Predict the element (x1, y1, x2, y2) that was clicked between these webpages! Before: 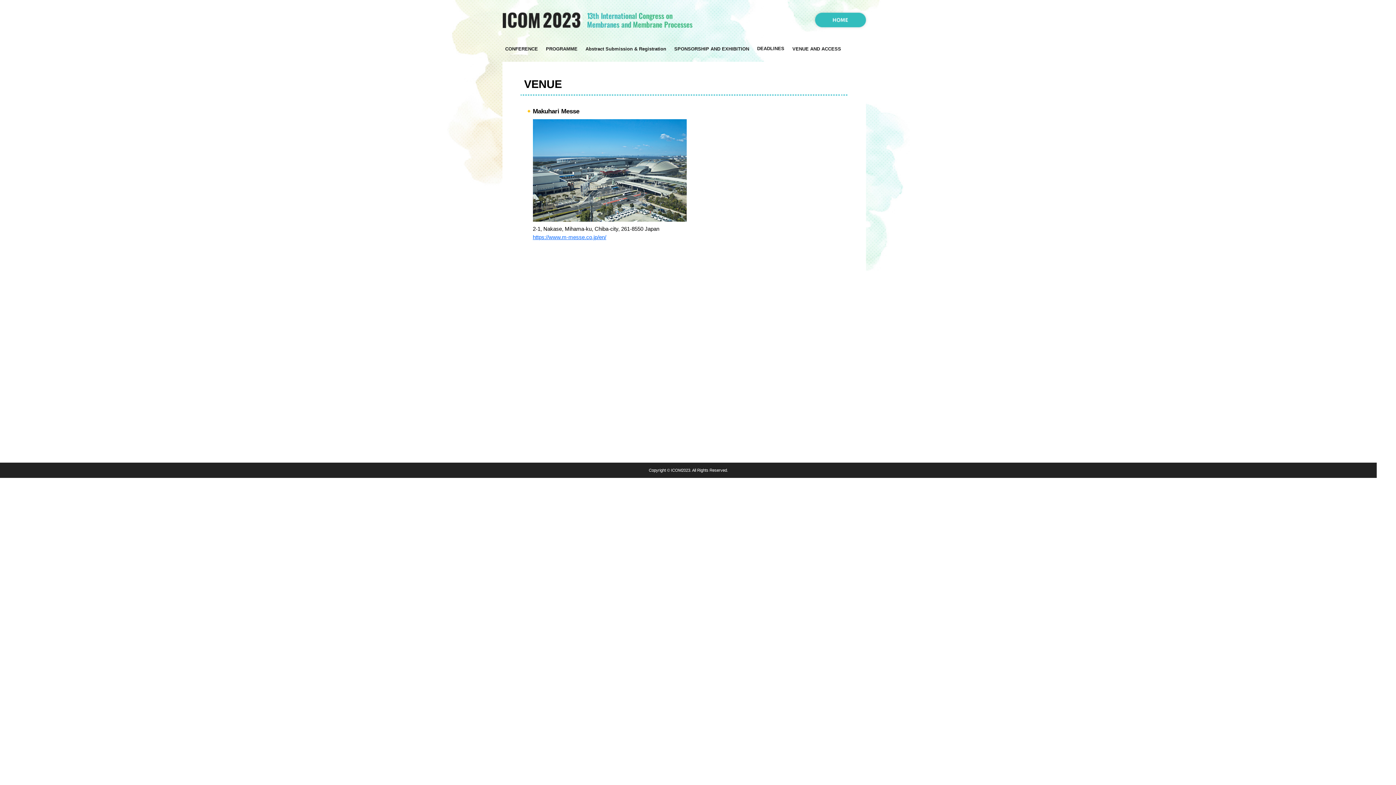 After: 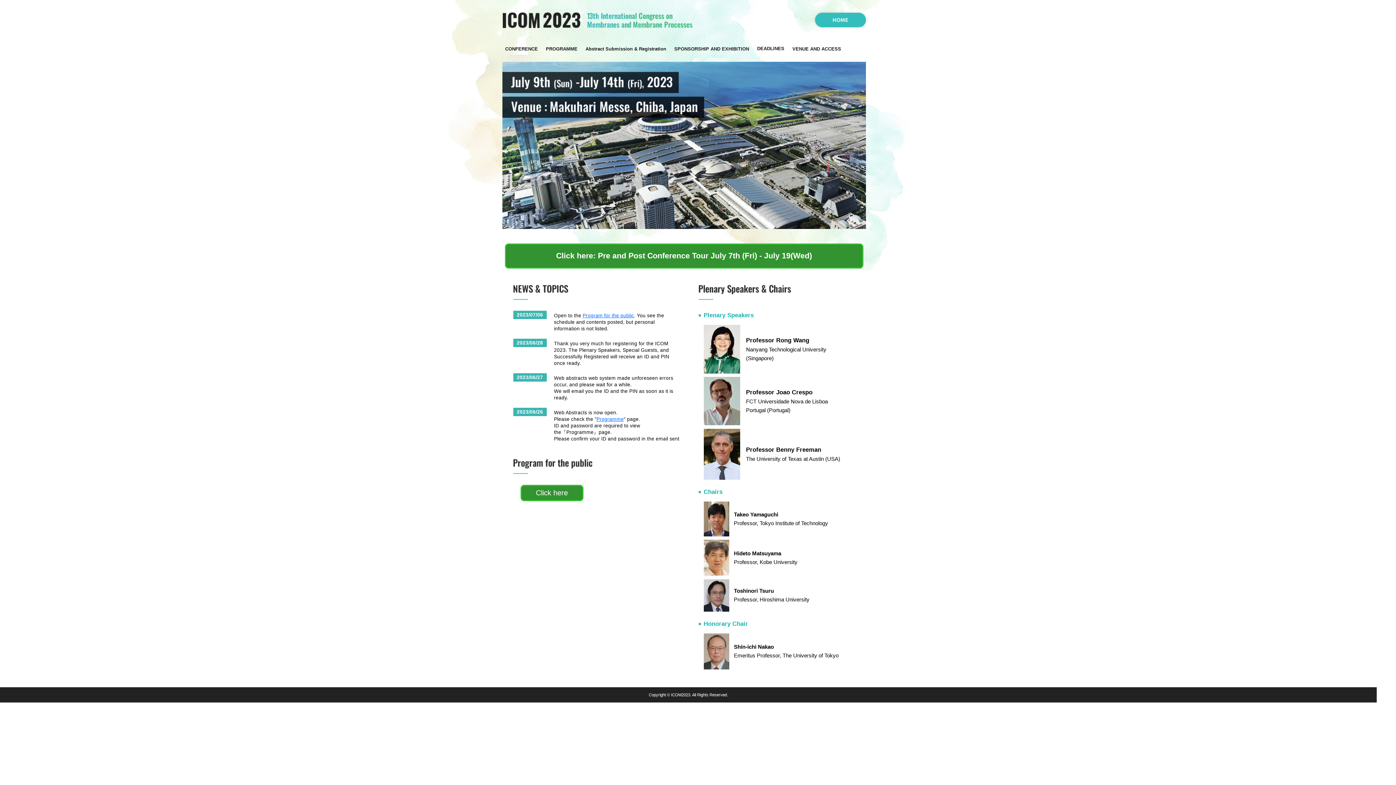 Action: label: ICOM2023 bbox: (505, 12, 695, 27)